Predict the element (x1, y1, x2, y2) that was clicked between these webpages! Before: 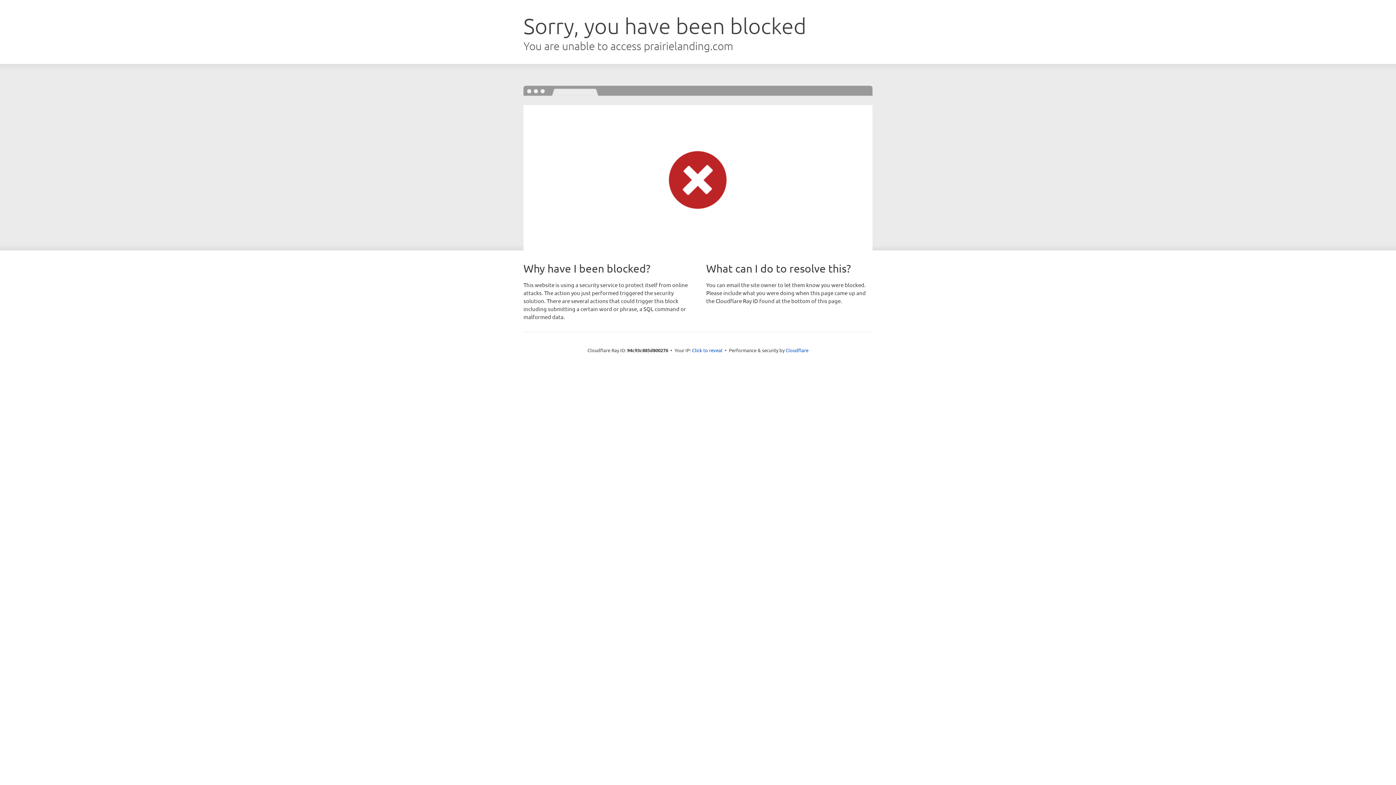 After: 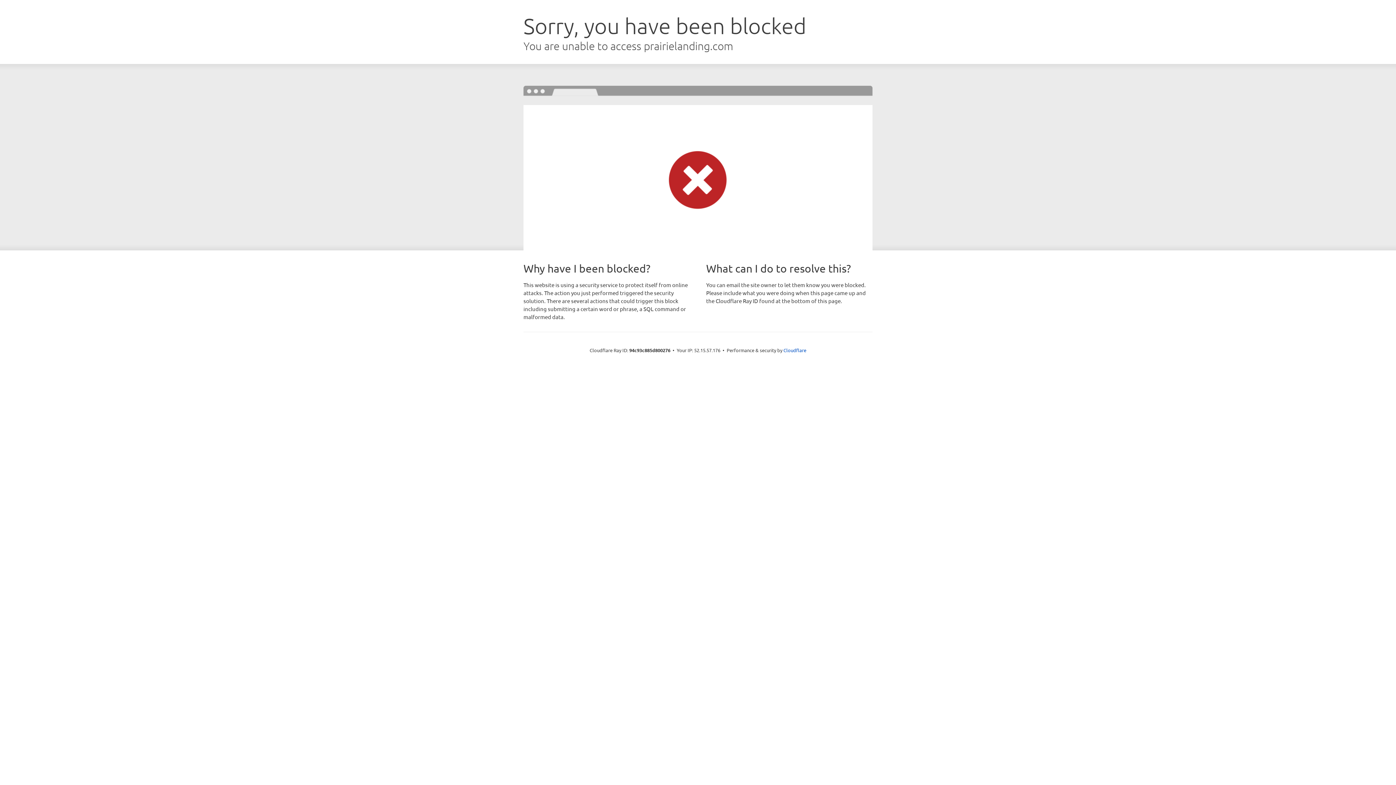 Action: bbox: (692, 346, 722, 353) label: Click to reveal